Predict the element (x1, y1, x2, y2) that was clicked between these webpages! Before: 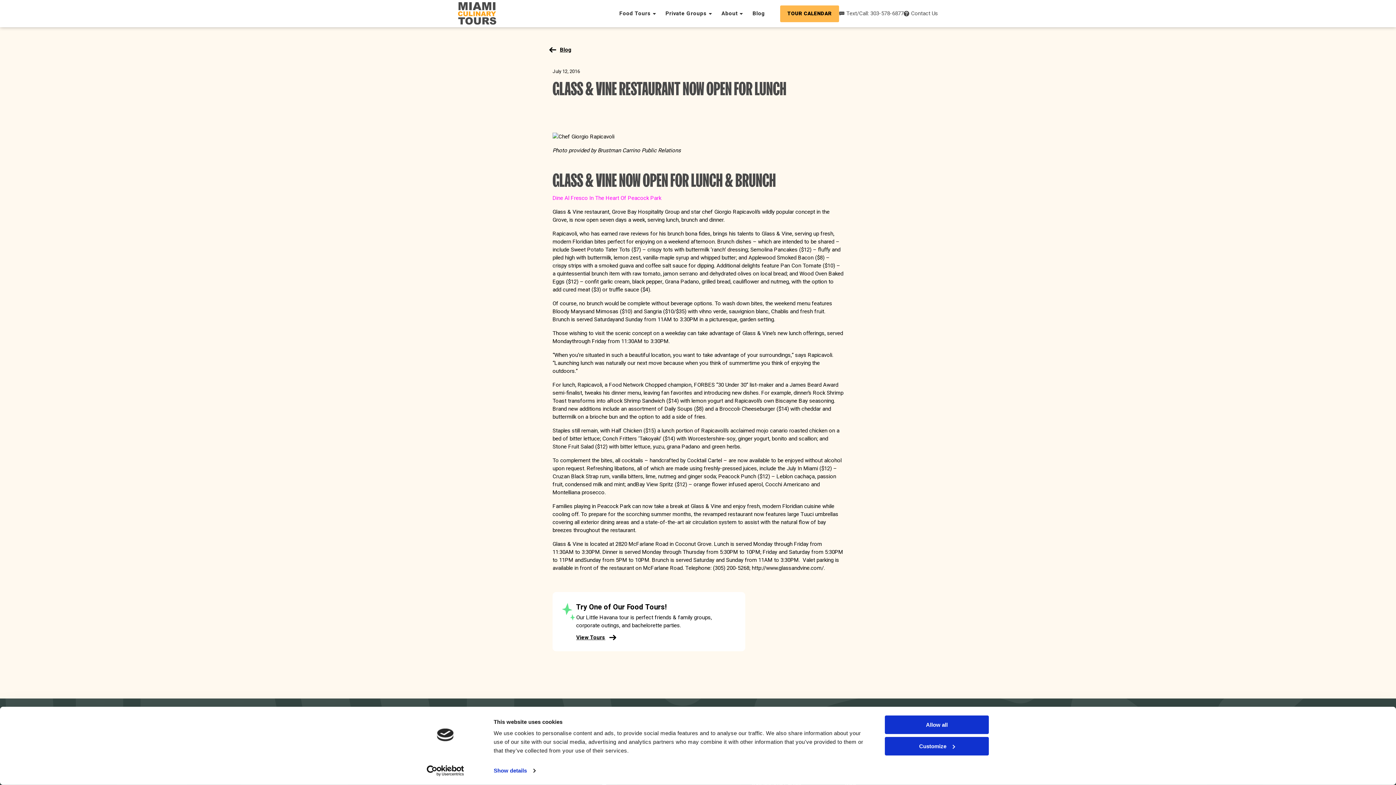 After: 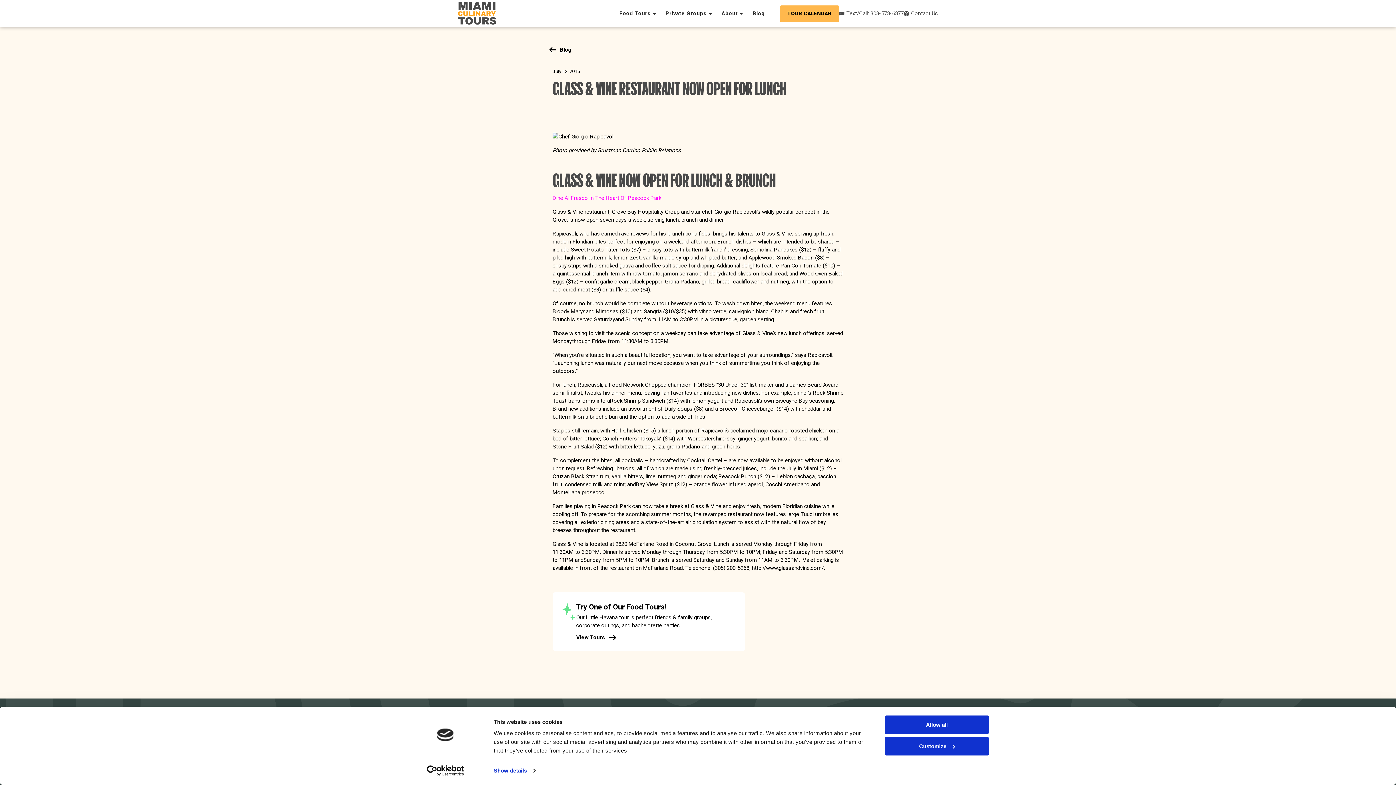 Action: label: Text/Call: 303-578-6877 bbox: (839, 10, 904, 16)